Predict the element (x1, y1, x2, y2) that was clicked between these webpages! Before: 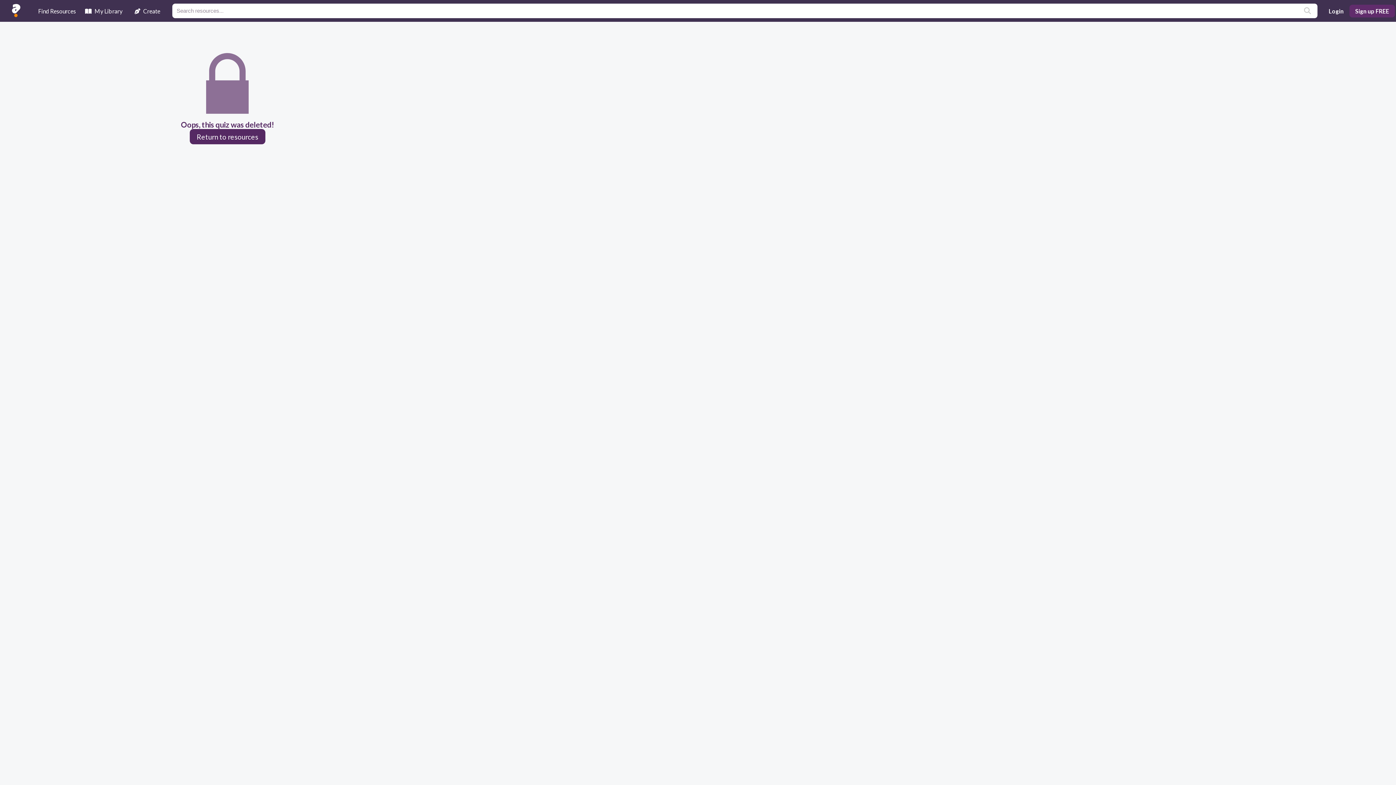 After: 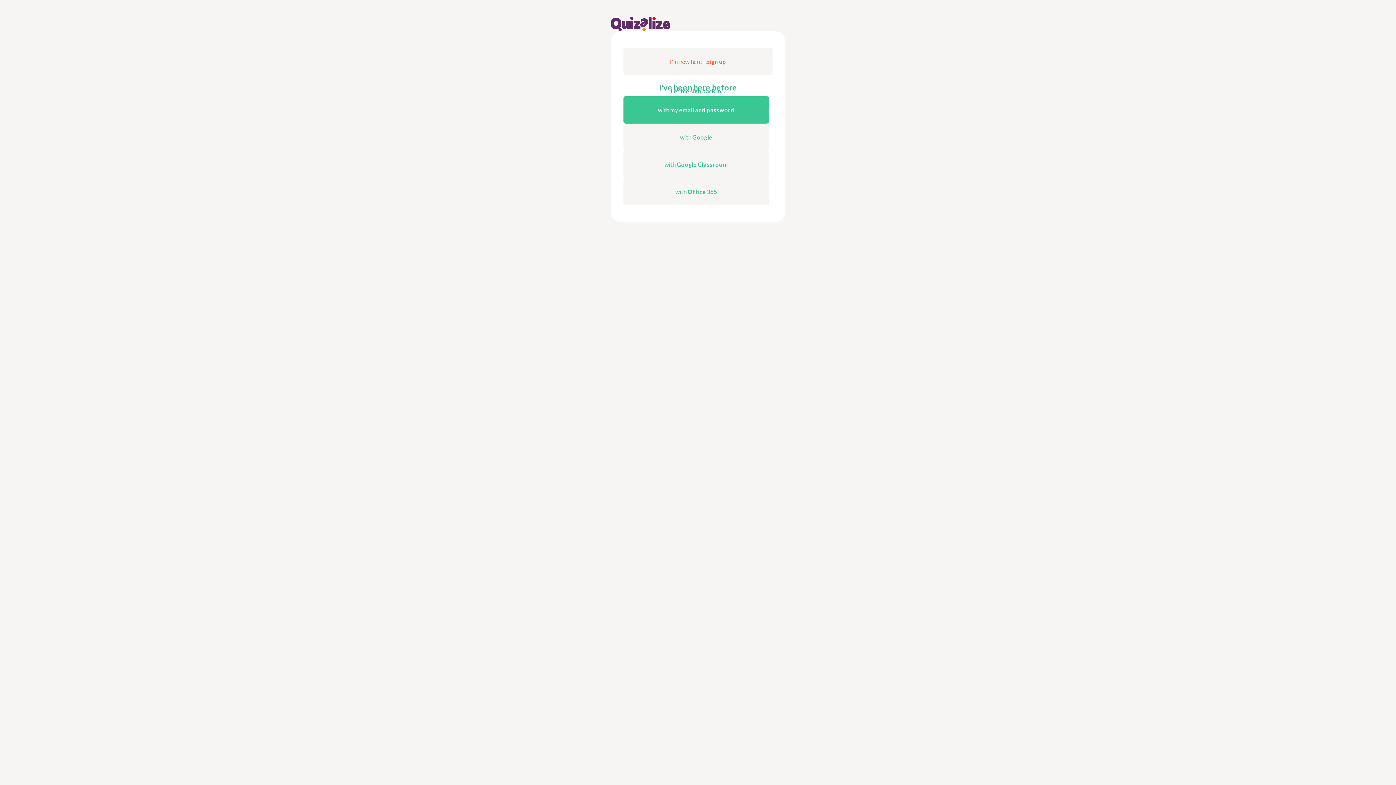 Action: label: Return to resources bbox: (189, 129, 265, 144)